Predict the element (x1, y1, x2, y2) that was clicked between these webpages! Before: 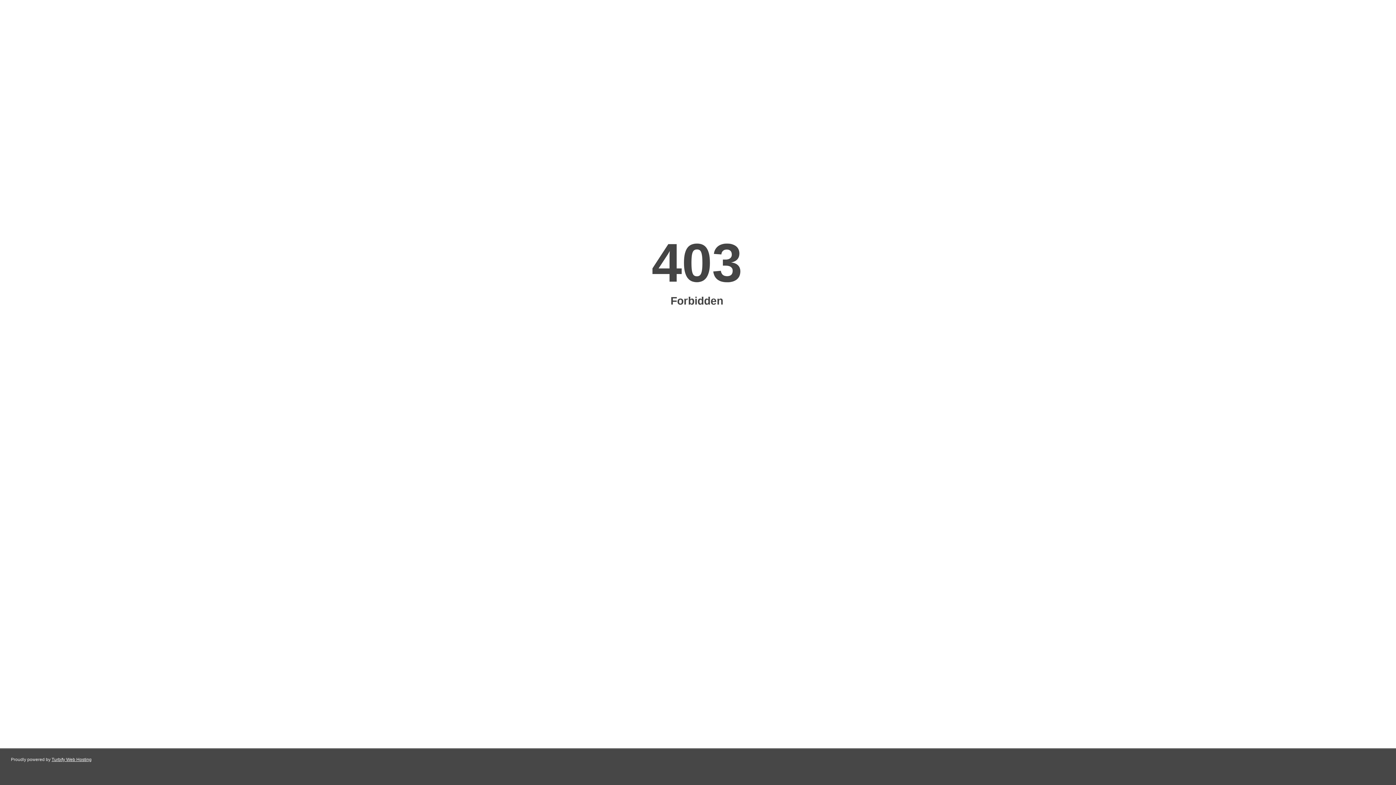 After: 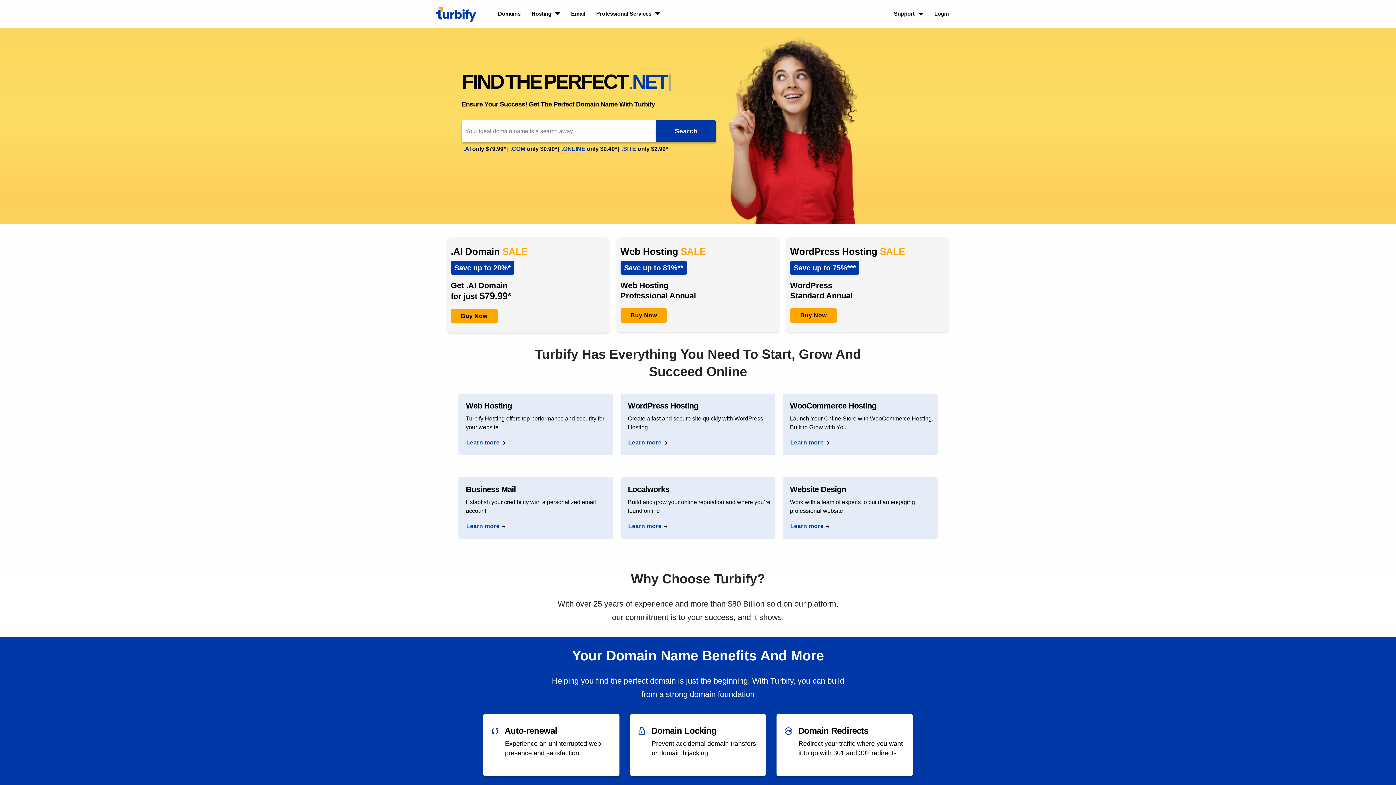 Action: label: Turbify Web Hosting bbox: (51, 757, 91, 762)